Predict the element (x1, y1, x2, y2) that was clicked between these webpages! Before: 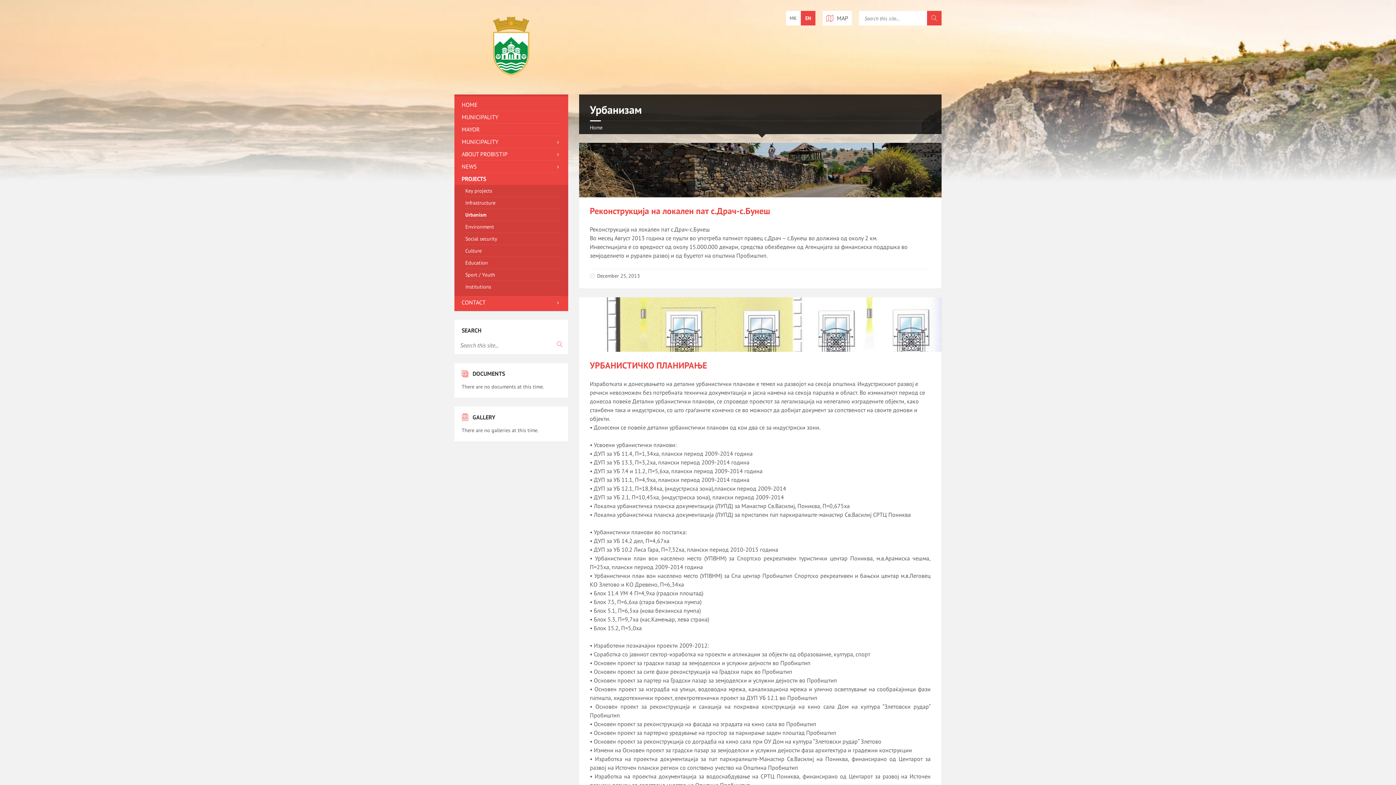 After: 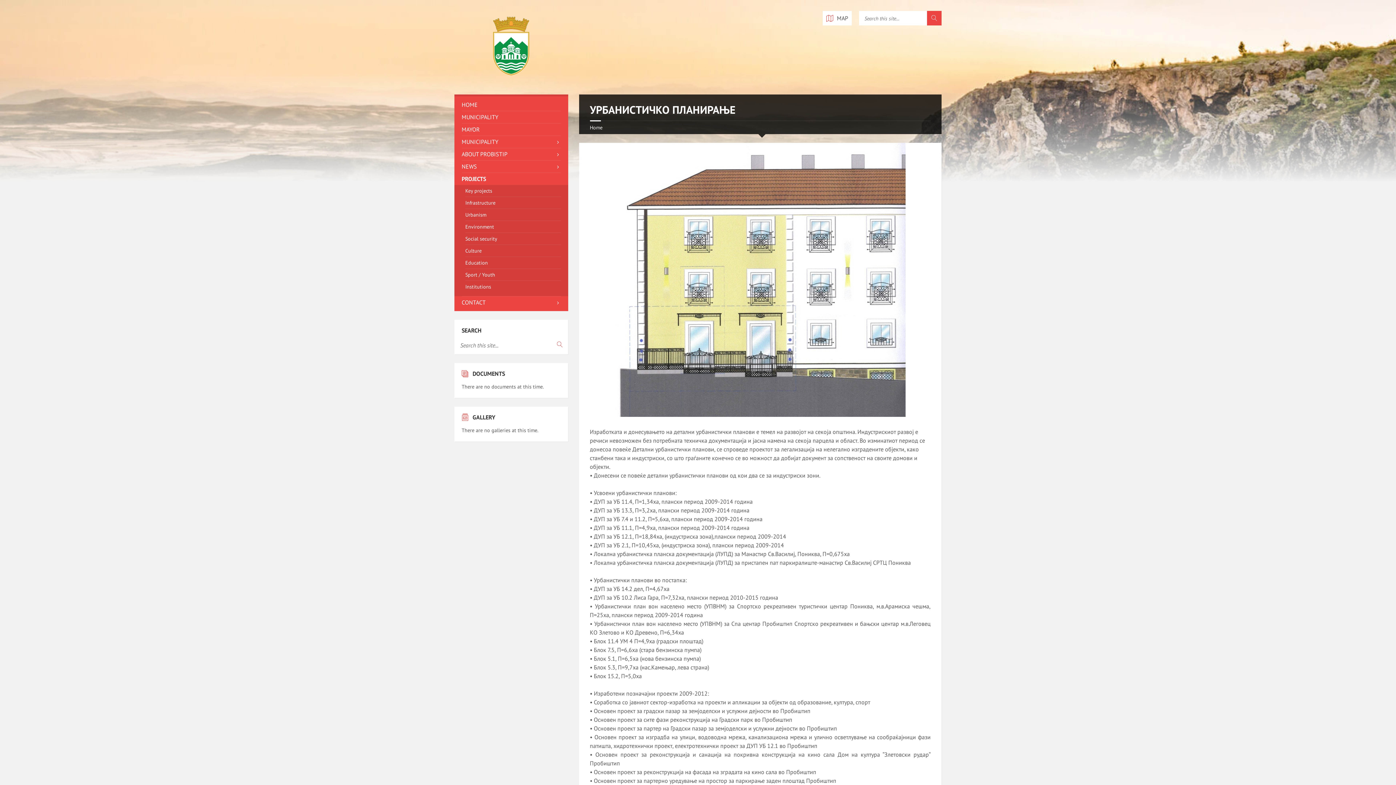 Action: bbox: (590, 359, 707, 371) label: УРБАНИСТИЧКО ПЛАНИРАЊЕ